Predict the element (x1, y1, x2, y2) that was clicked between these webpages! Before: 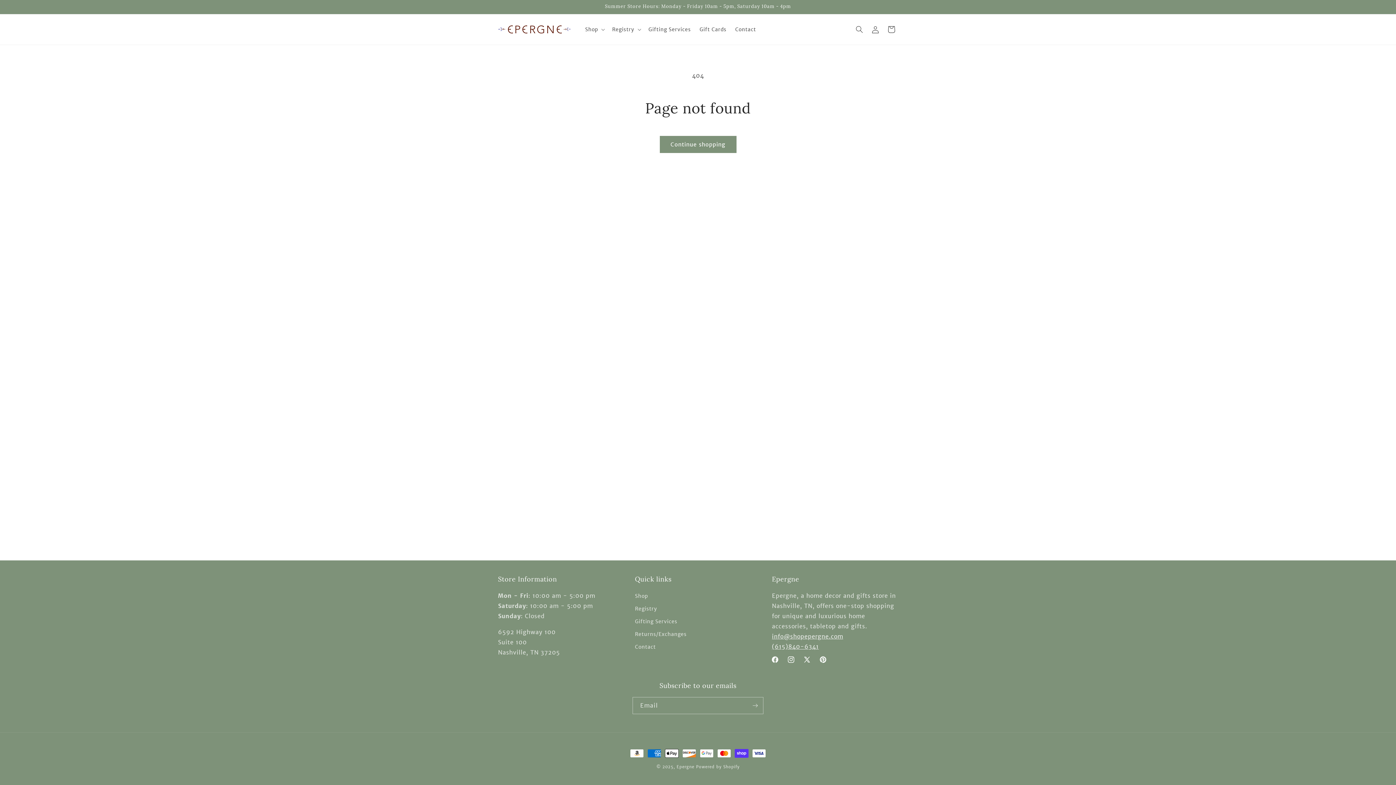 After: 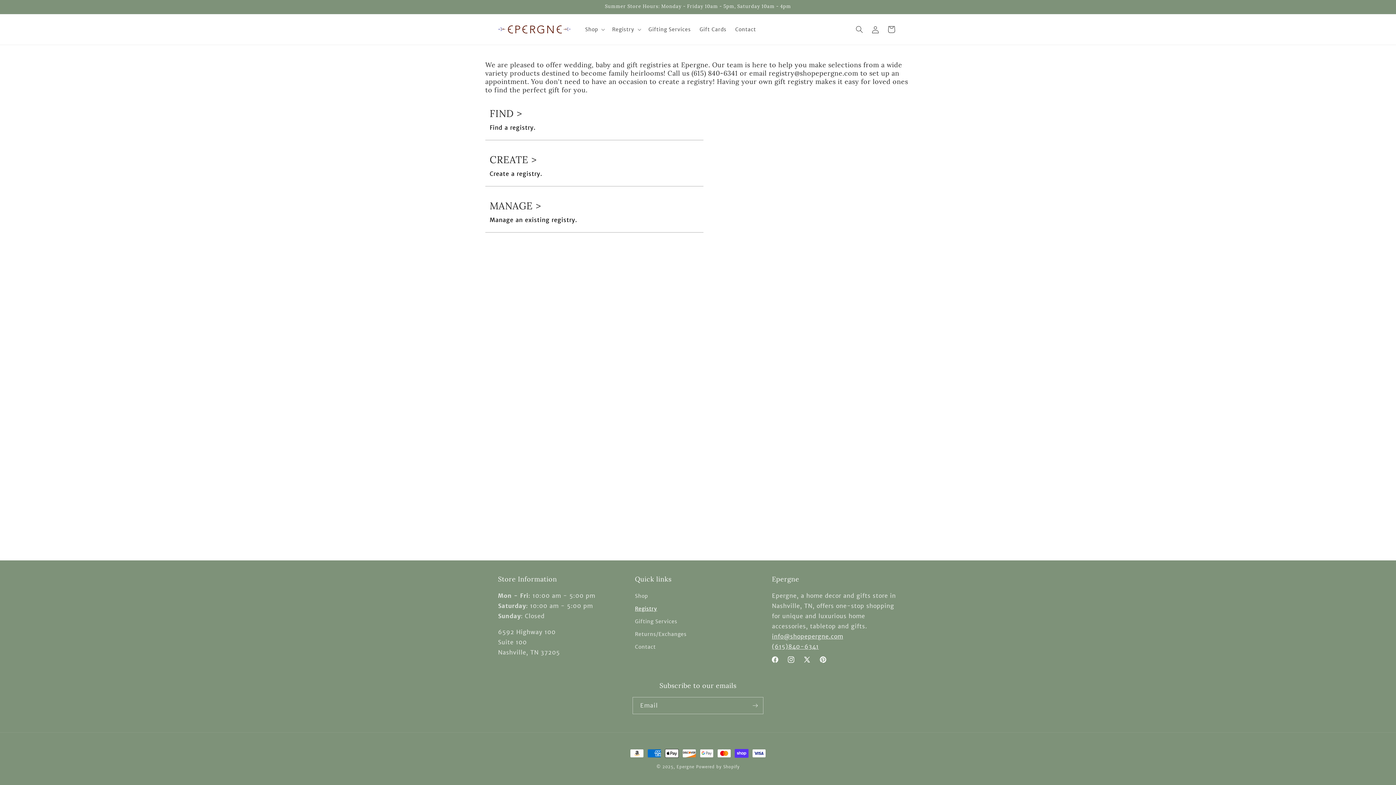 Action: label: Registry bbox: (635, 602, 657, 615)